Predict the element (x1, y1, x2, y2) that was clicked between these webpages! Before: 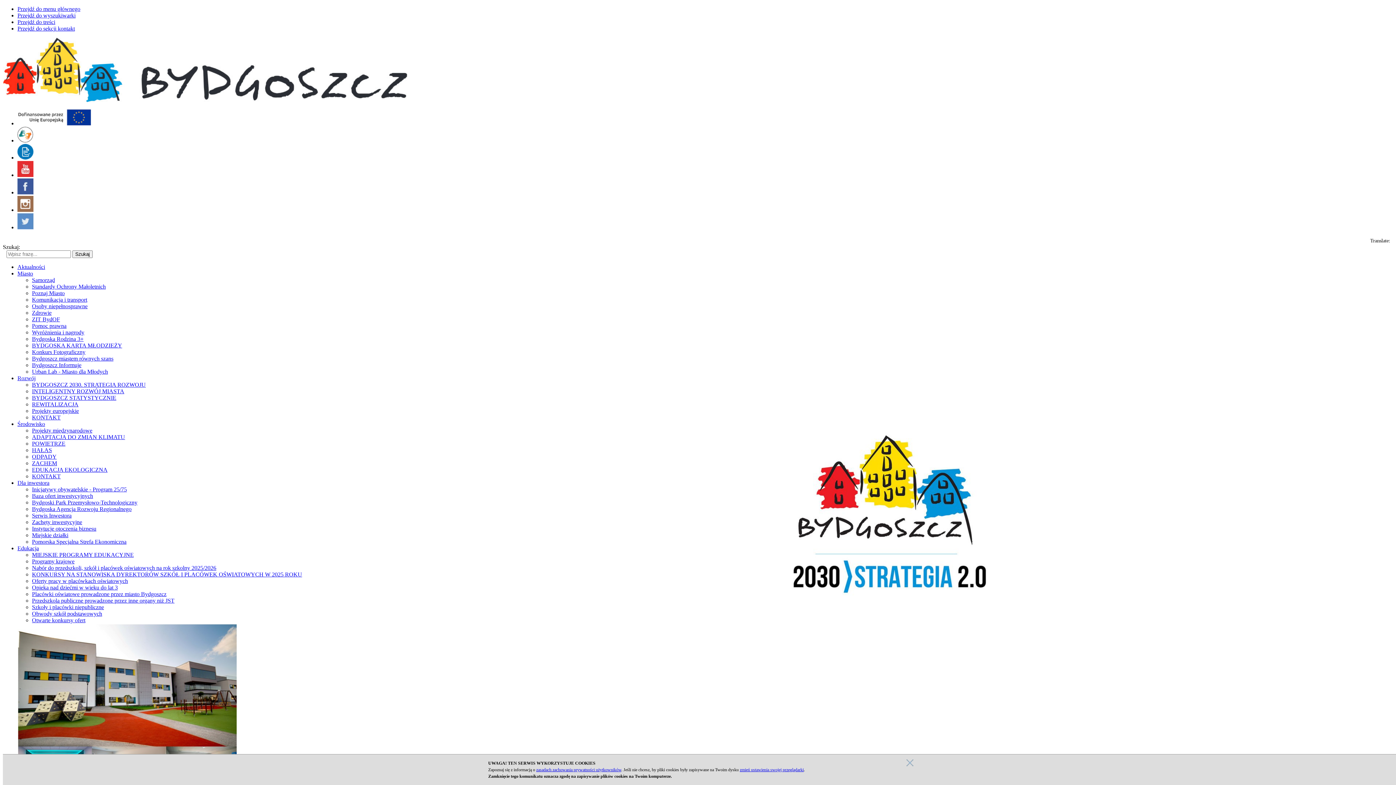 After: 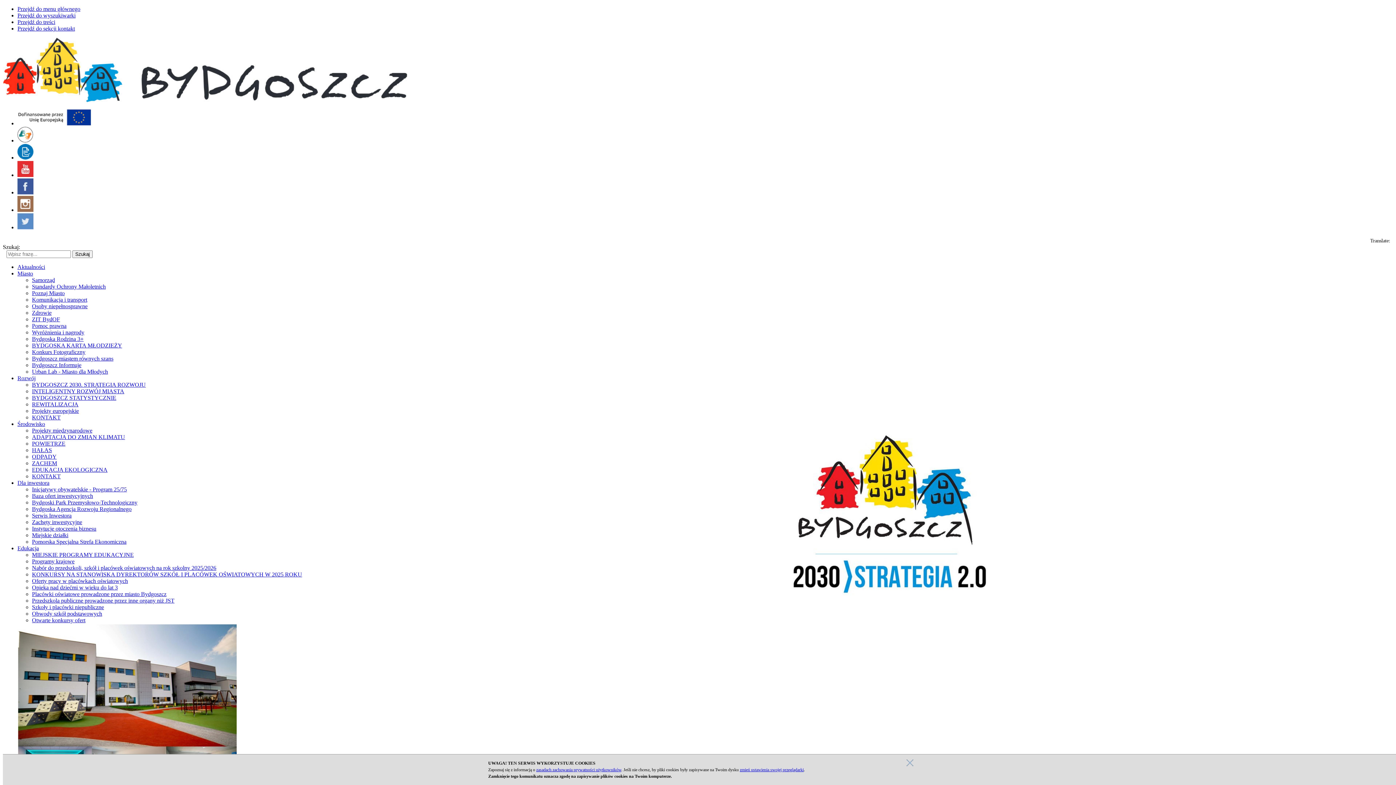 Action: bbox: (32, 296, 87, 302) label: Komunikacja i transport